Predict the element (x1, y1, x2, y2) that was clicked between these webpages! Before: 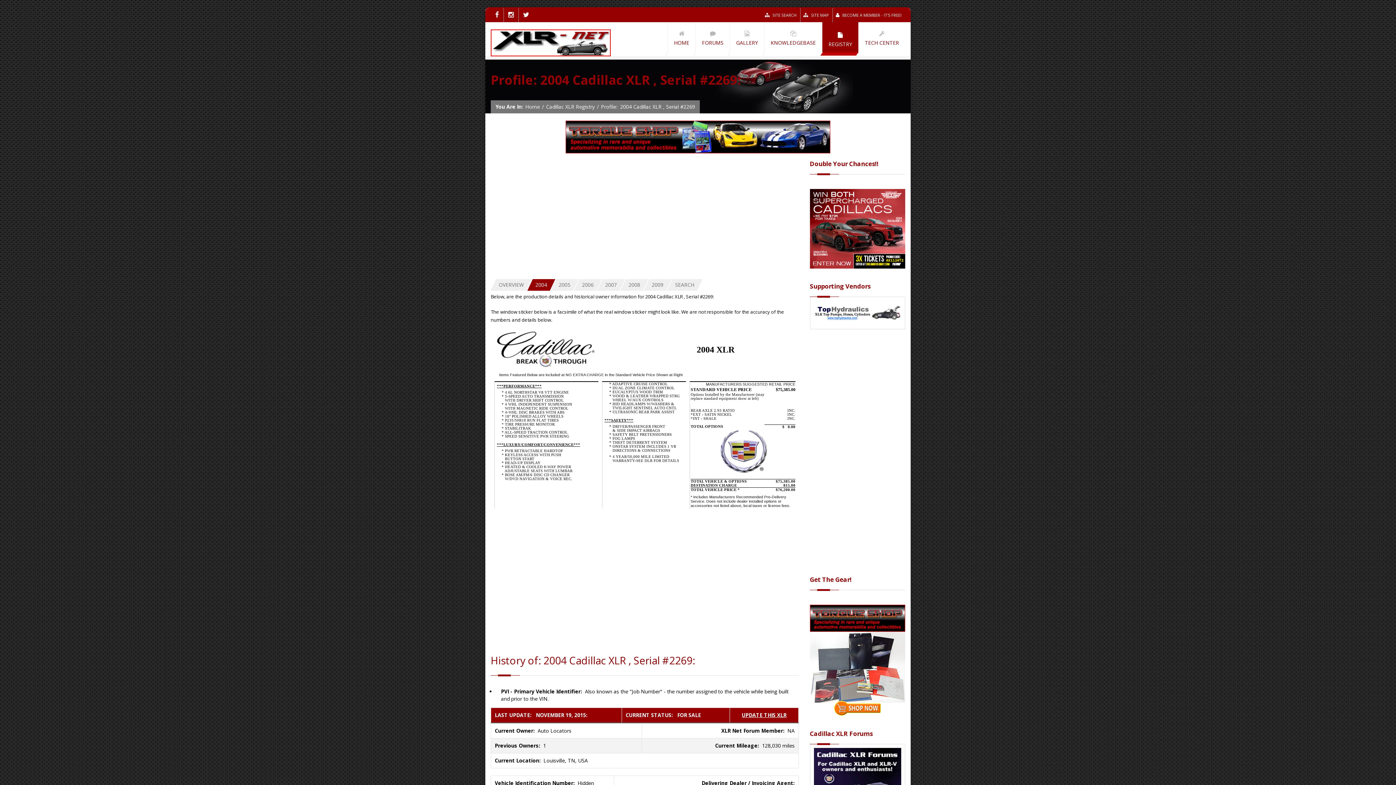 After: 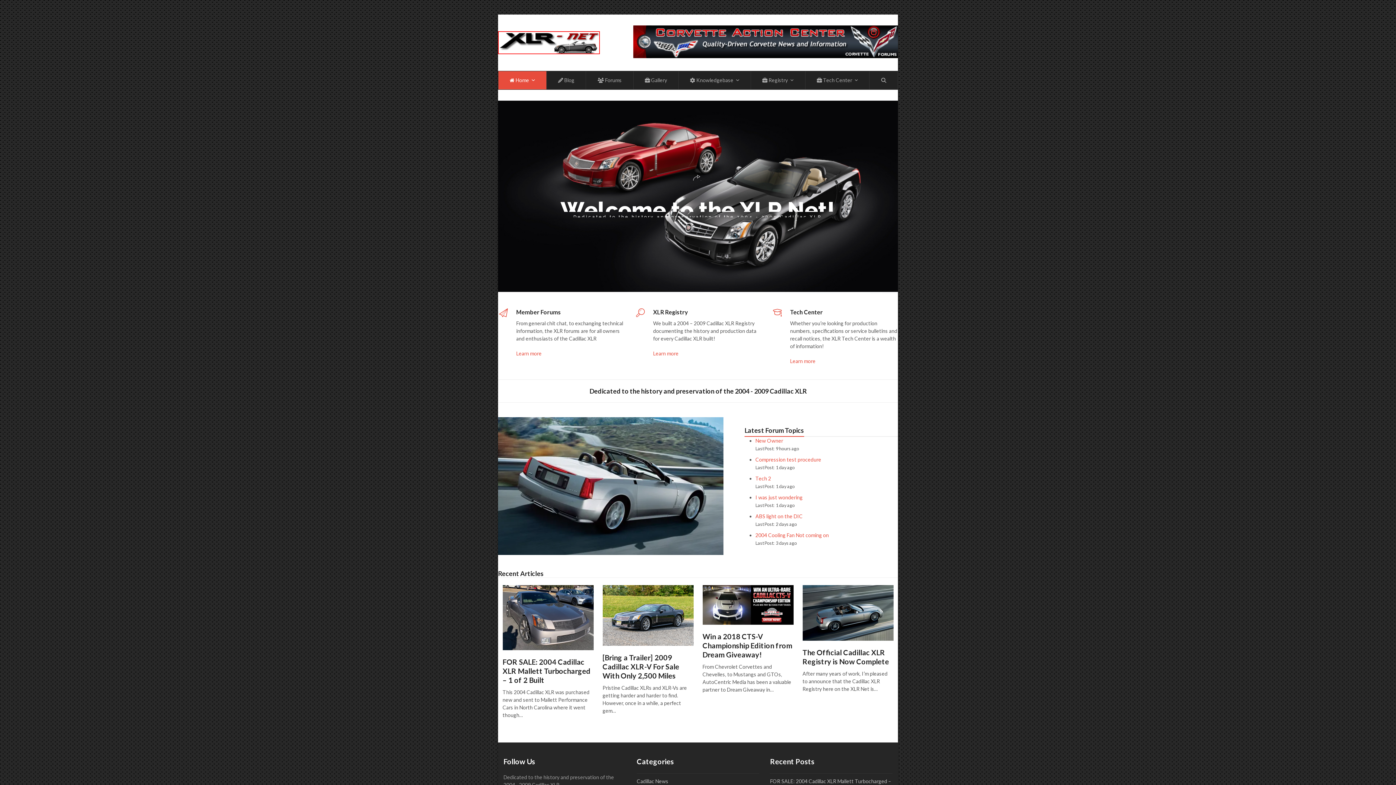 Action: bbox: (525, 103, 540, 110) label: Home